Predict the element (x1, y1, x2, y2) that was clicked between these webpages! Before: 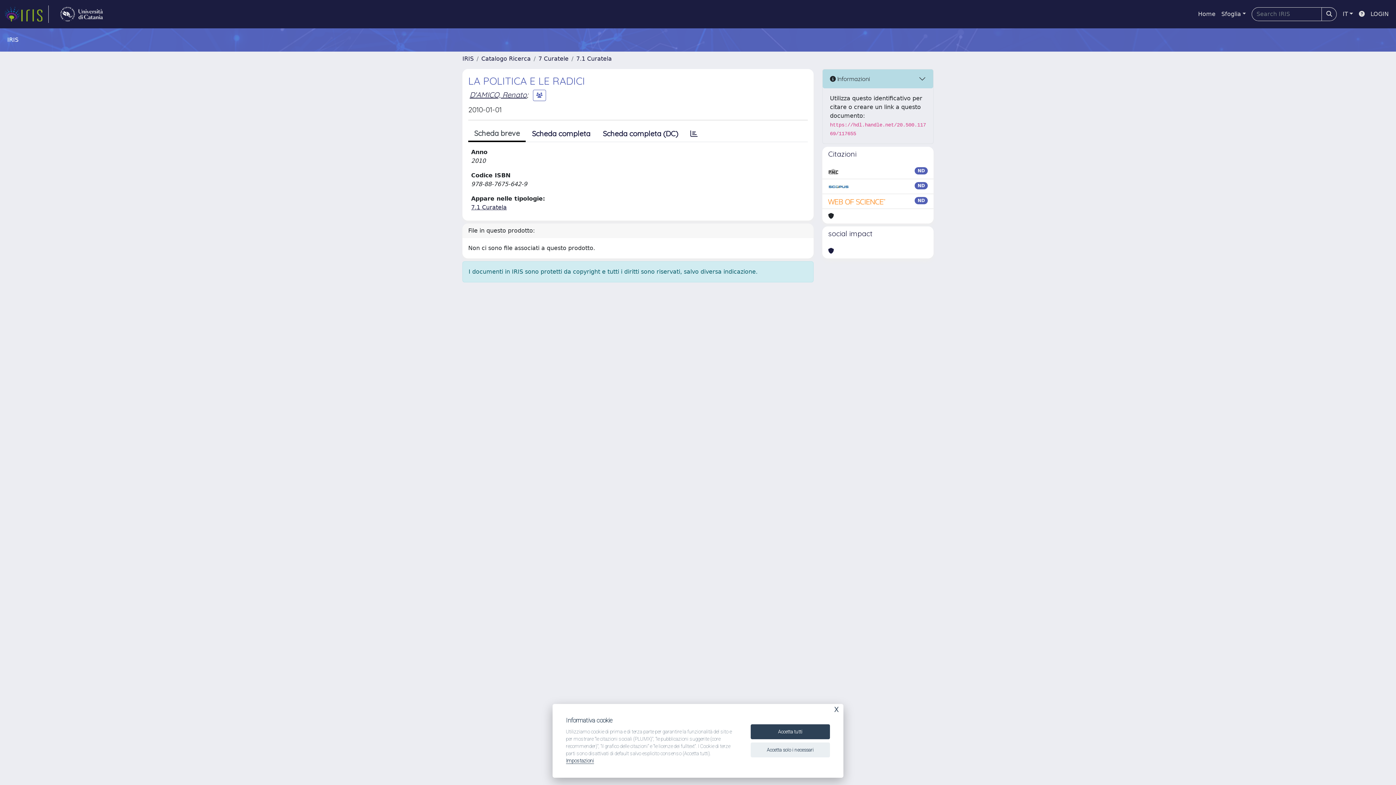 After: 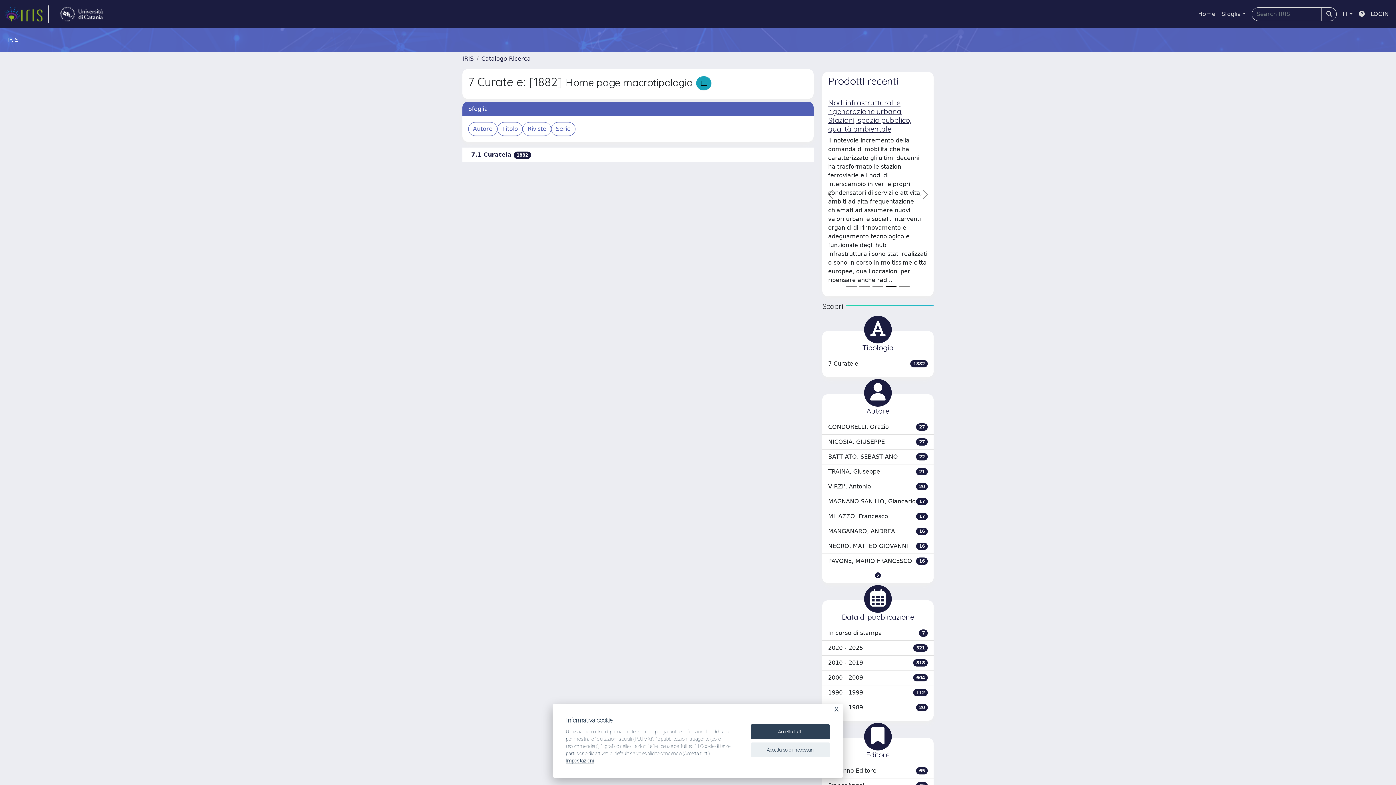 Action: label: 7 Curatele bbox: (538, 55, 568, 62)